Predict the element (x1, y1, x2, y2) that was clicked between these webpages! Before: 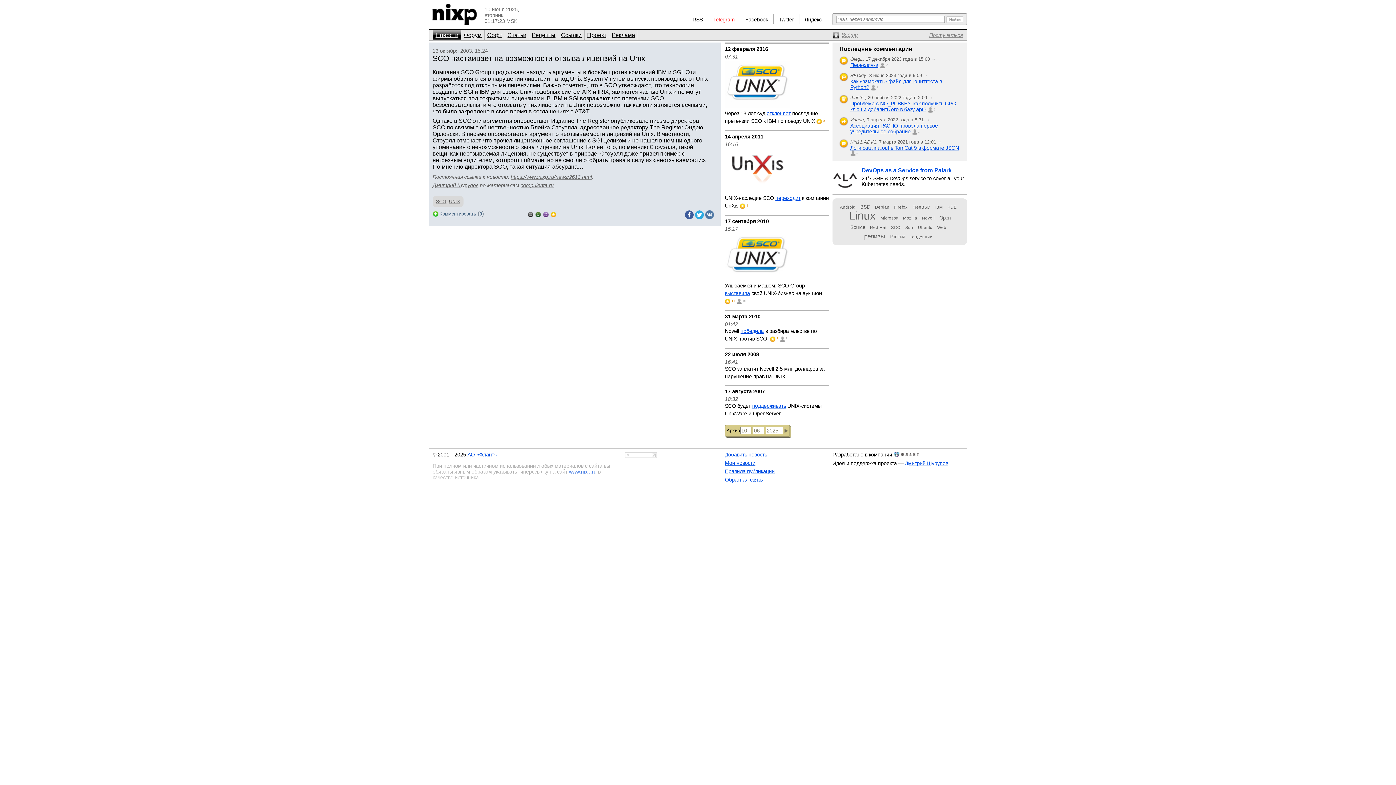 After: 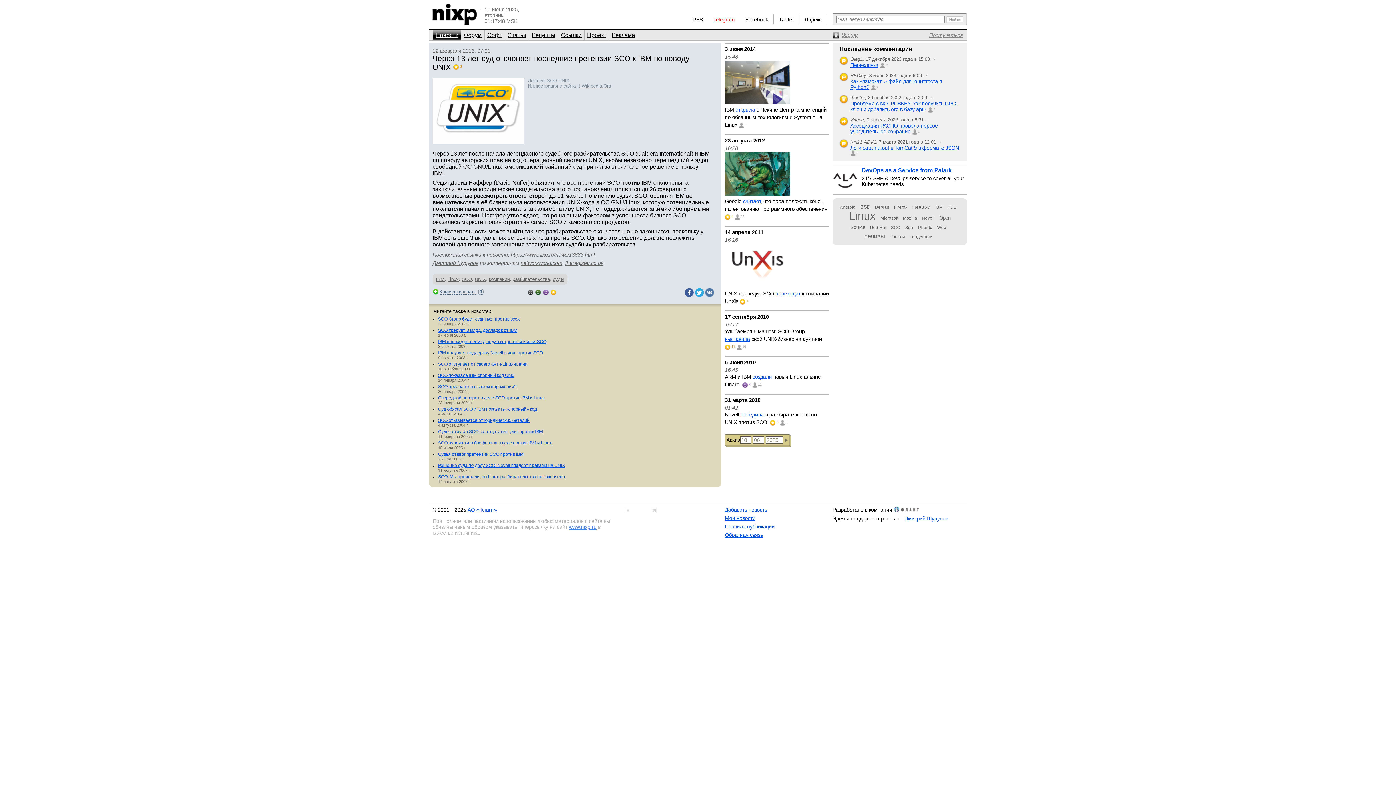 Action: label: Через 13 лет суд отклоняет последние претензии SCO к IBM по поводу UNIX  bbox: (725, 60, 829, 124)